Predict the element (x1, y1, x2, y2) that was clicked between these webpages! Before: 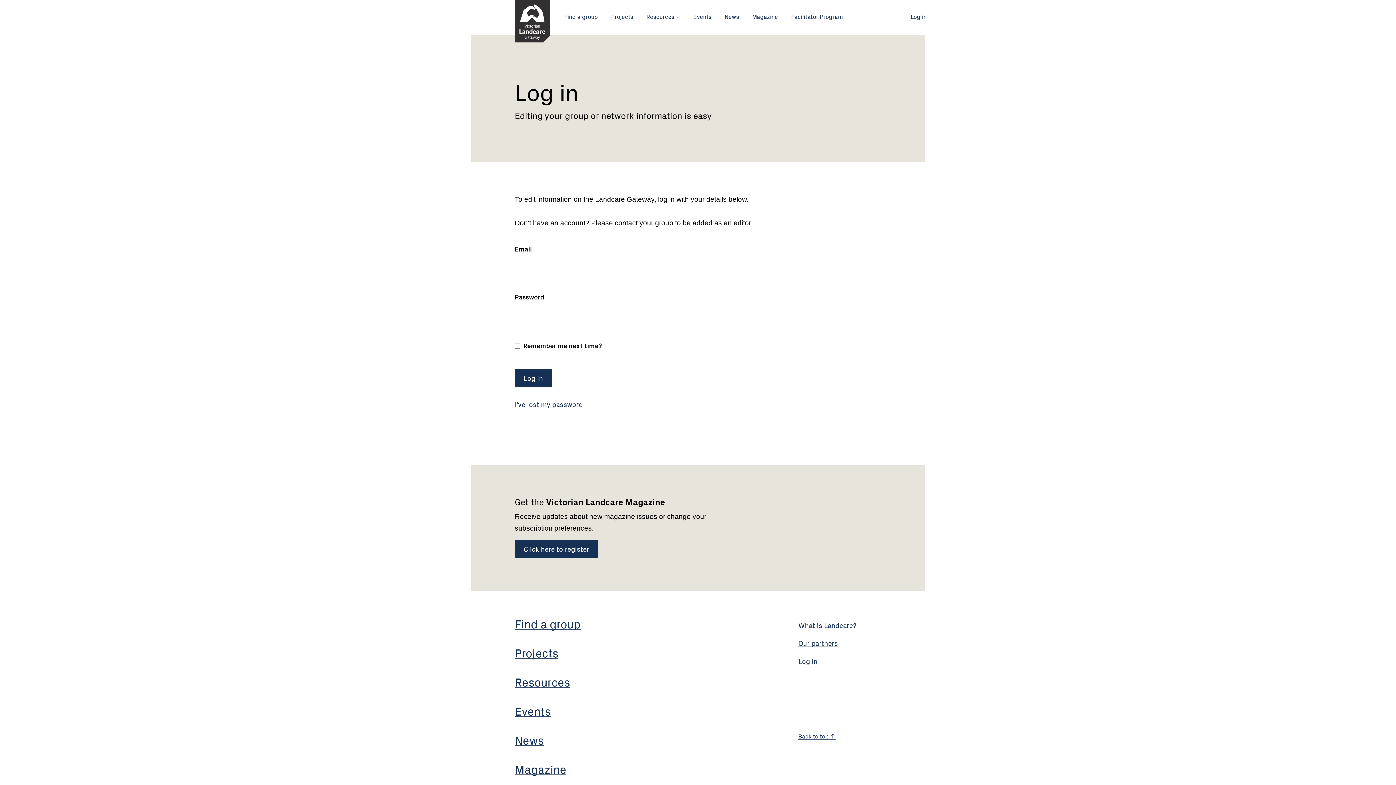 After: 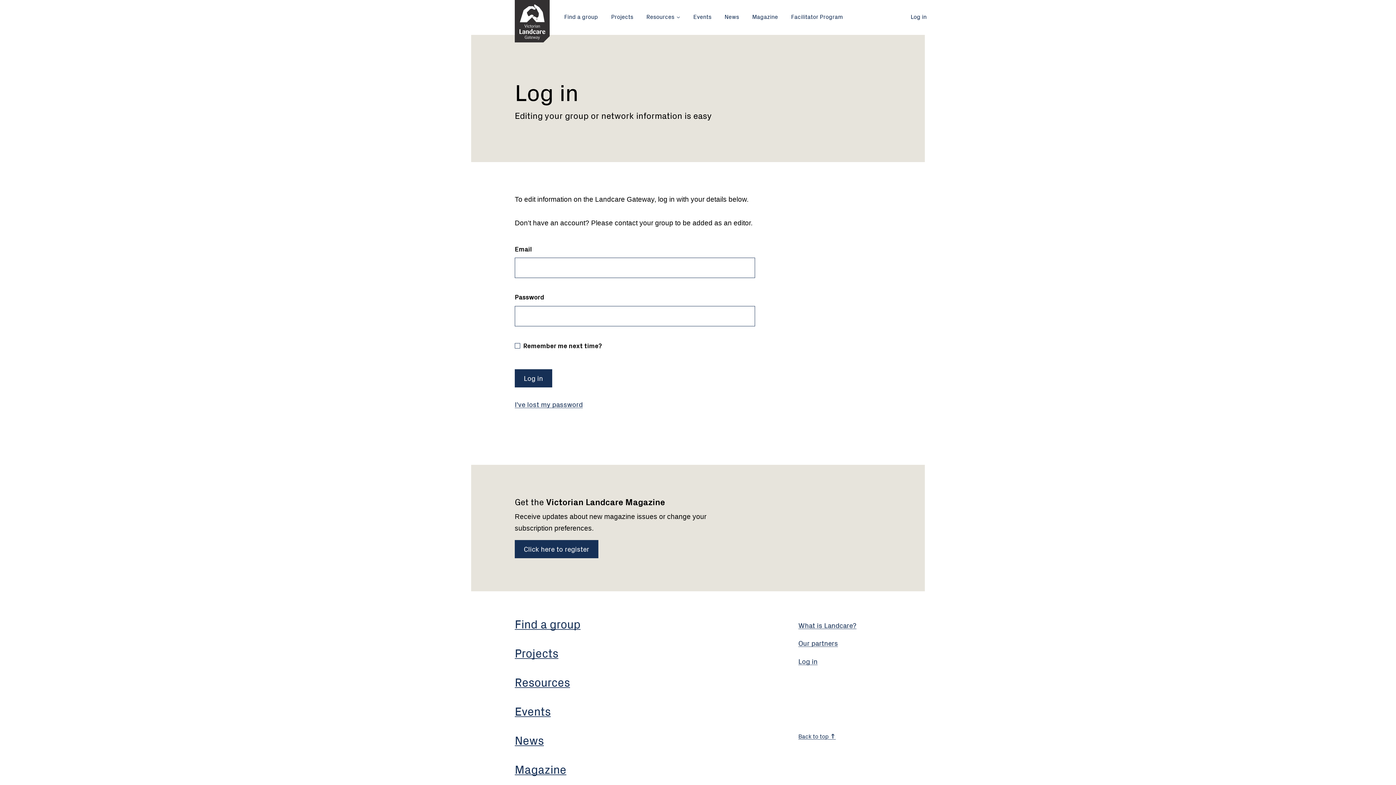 Action: bbox: (798, 656, 817, 666) label: Log in